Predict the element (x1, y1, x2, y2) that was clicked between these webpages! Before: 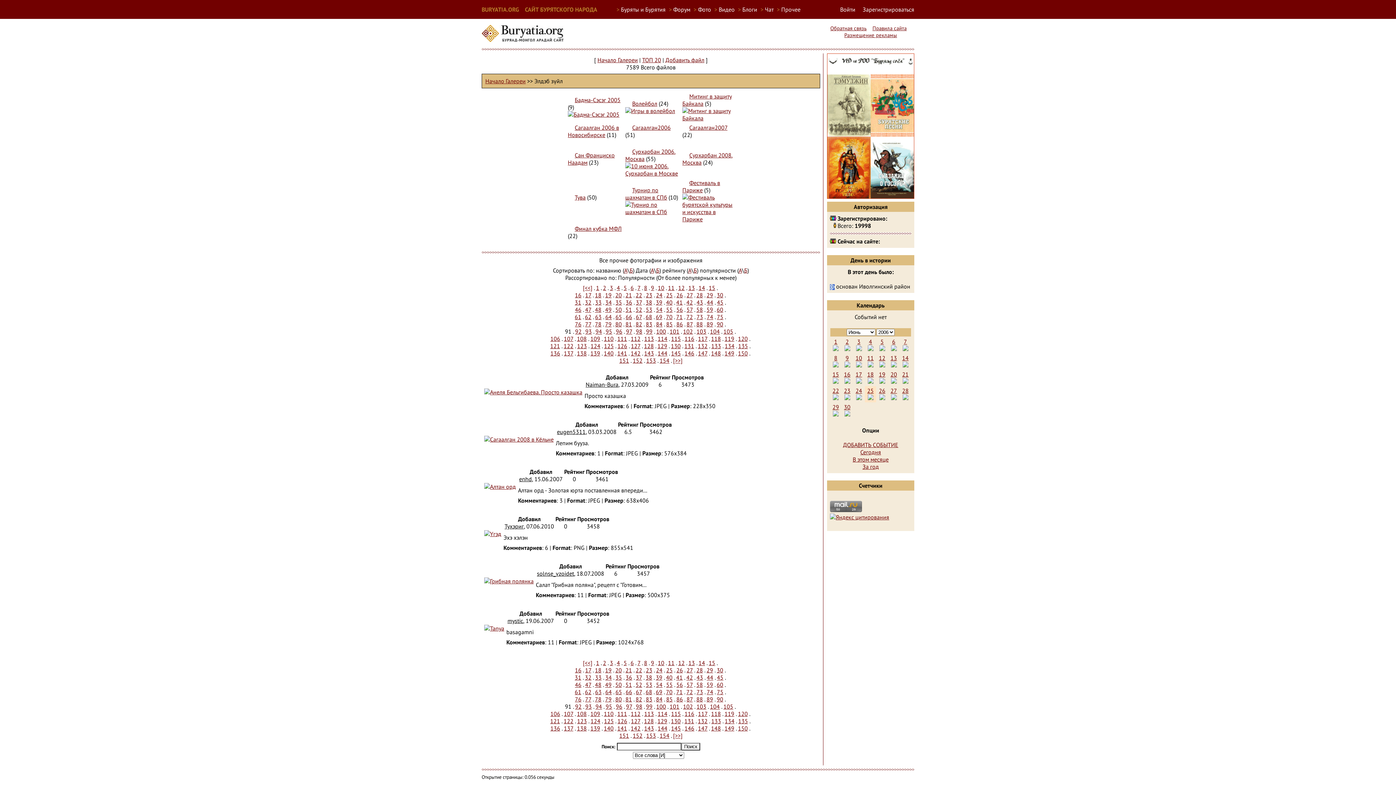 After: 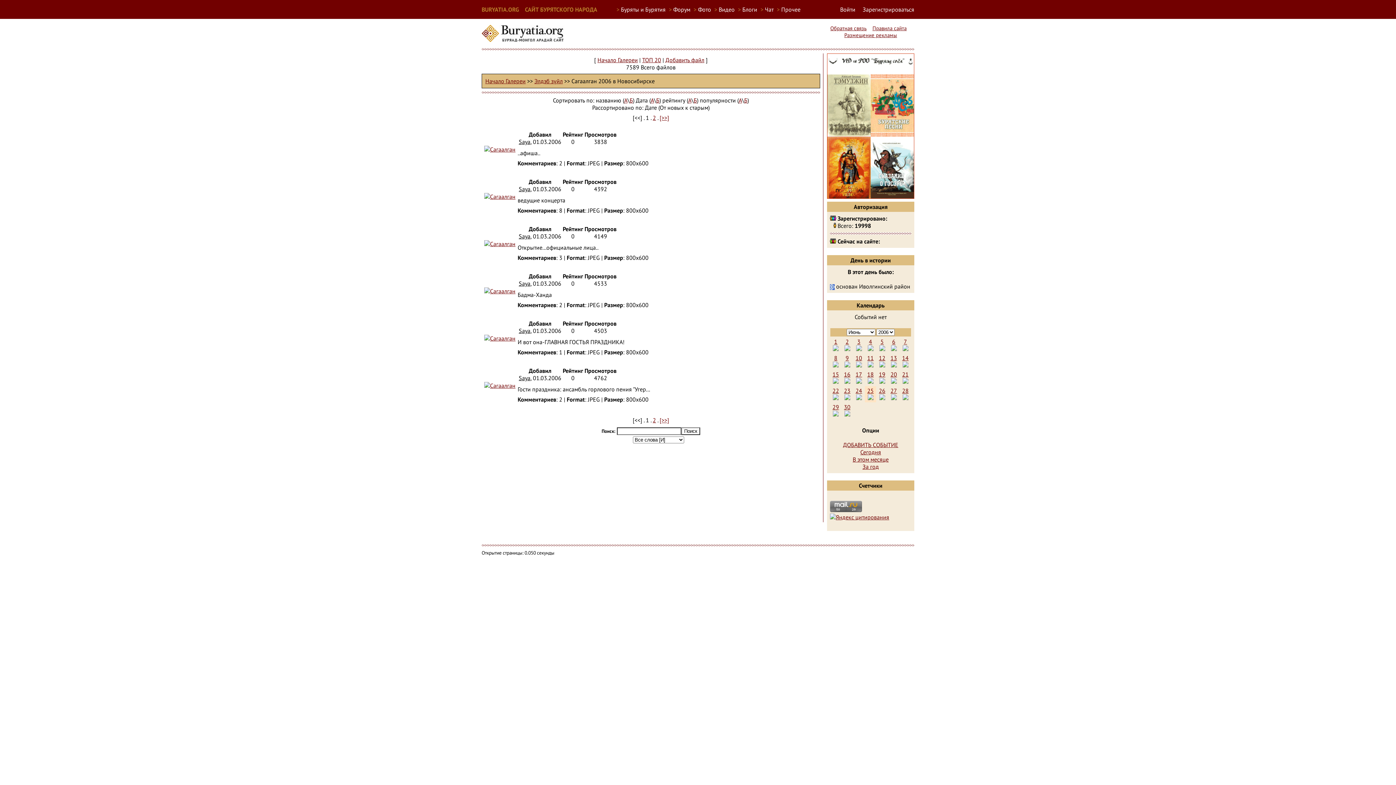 Action: label: Сагаалган 2006 в Новосибирске bbox: (568, 124, 619, 138)